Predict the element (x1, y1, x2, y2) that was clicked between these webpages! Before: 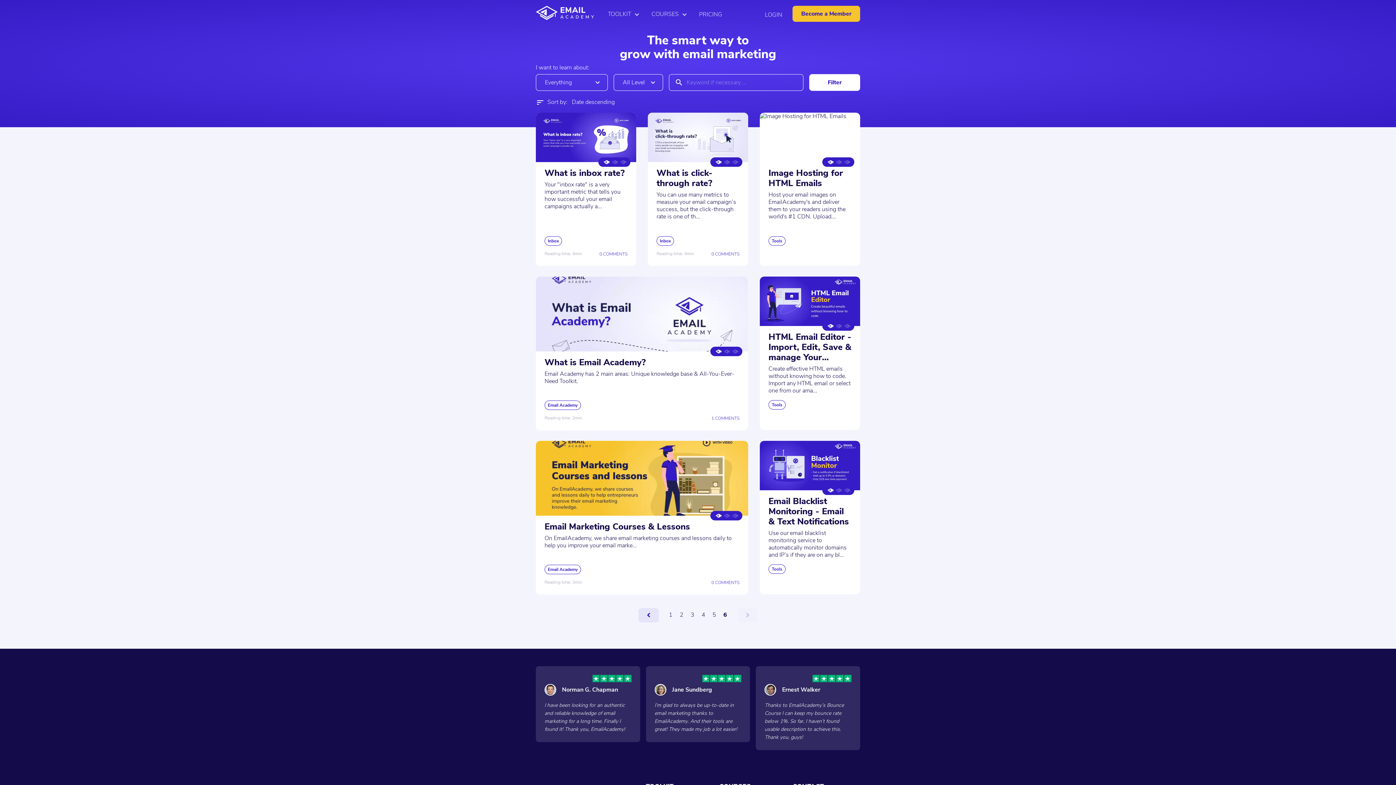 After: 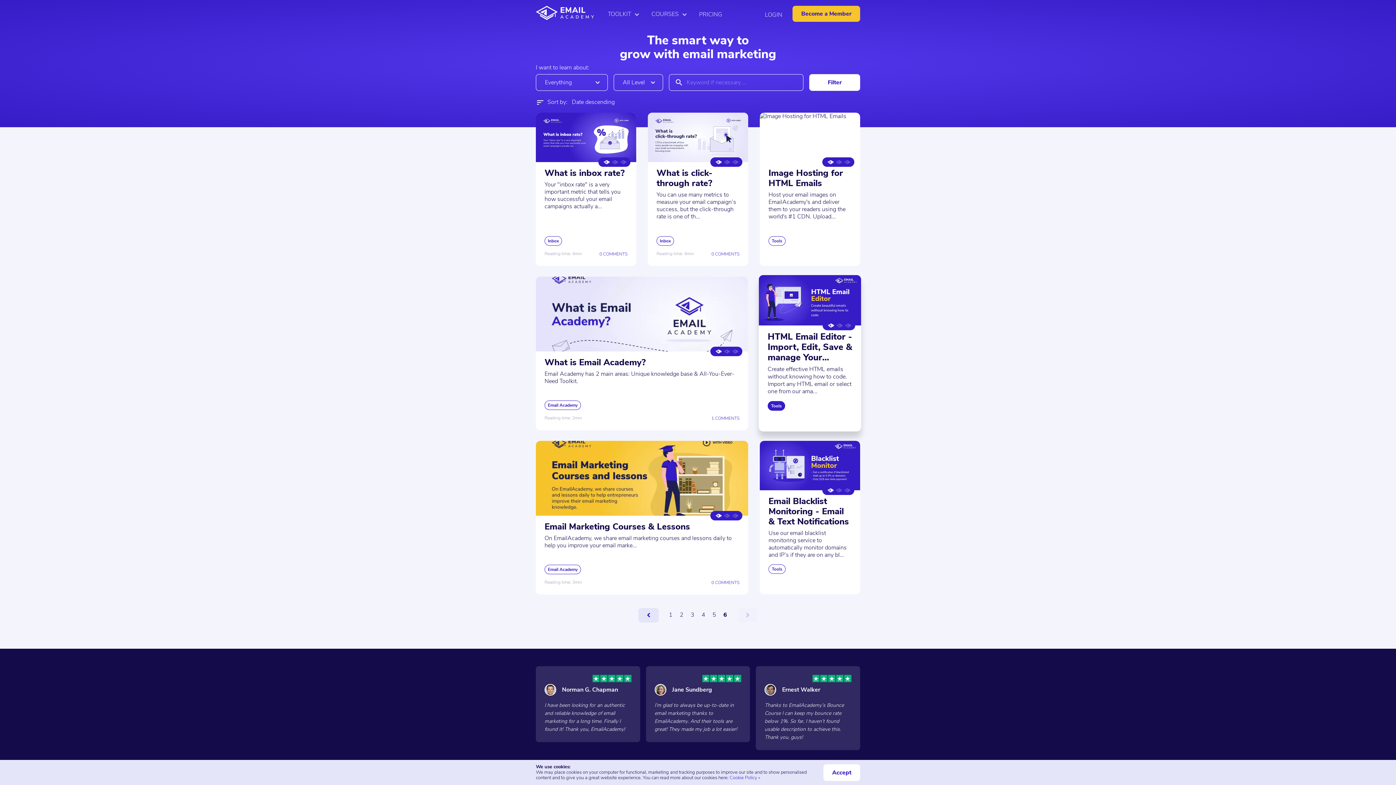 Action: bbox: (768, 399, 785, 407) label: Tools